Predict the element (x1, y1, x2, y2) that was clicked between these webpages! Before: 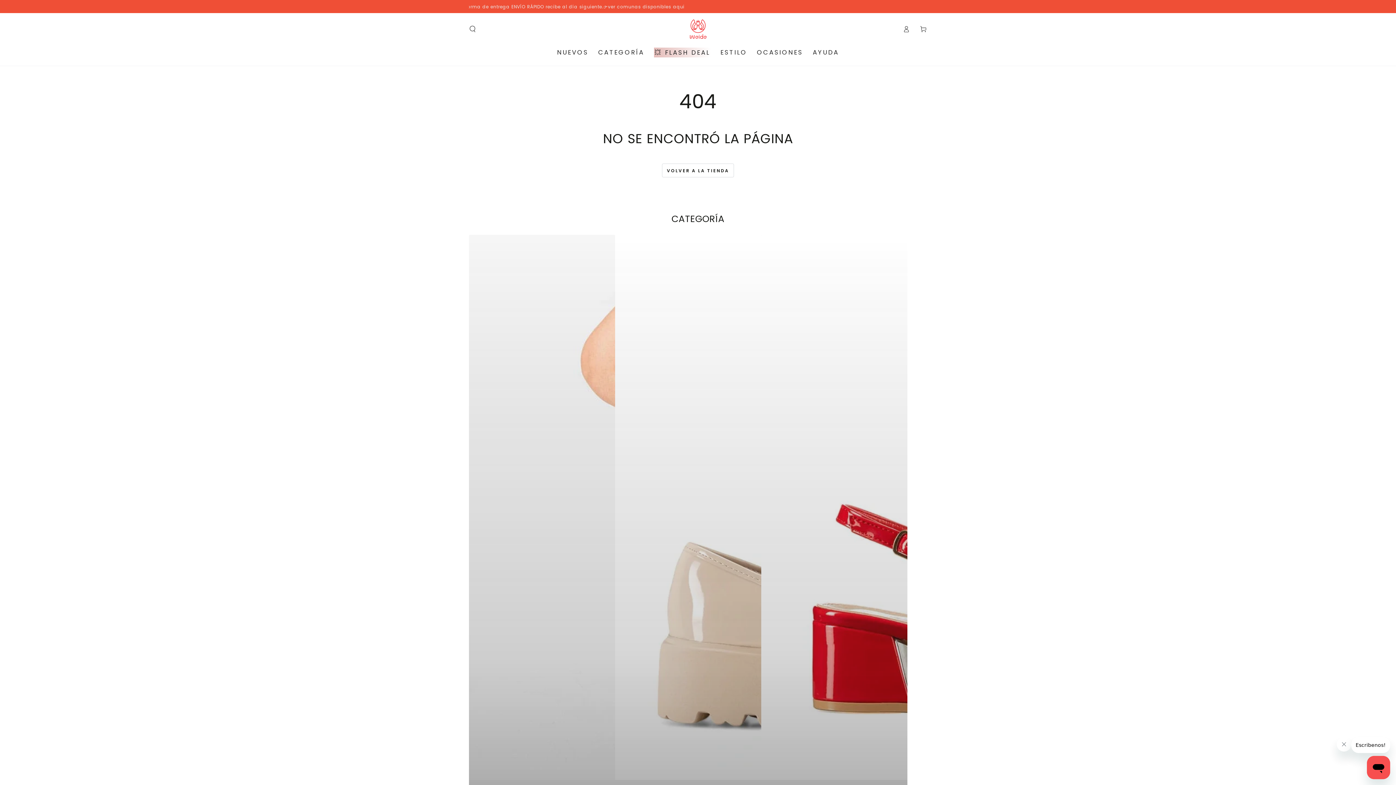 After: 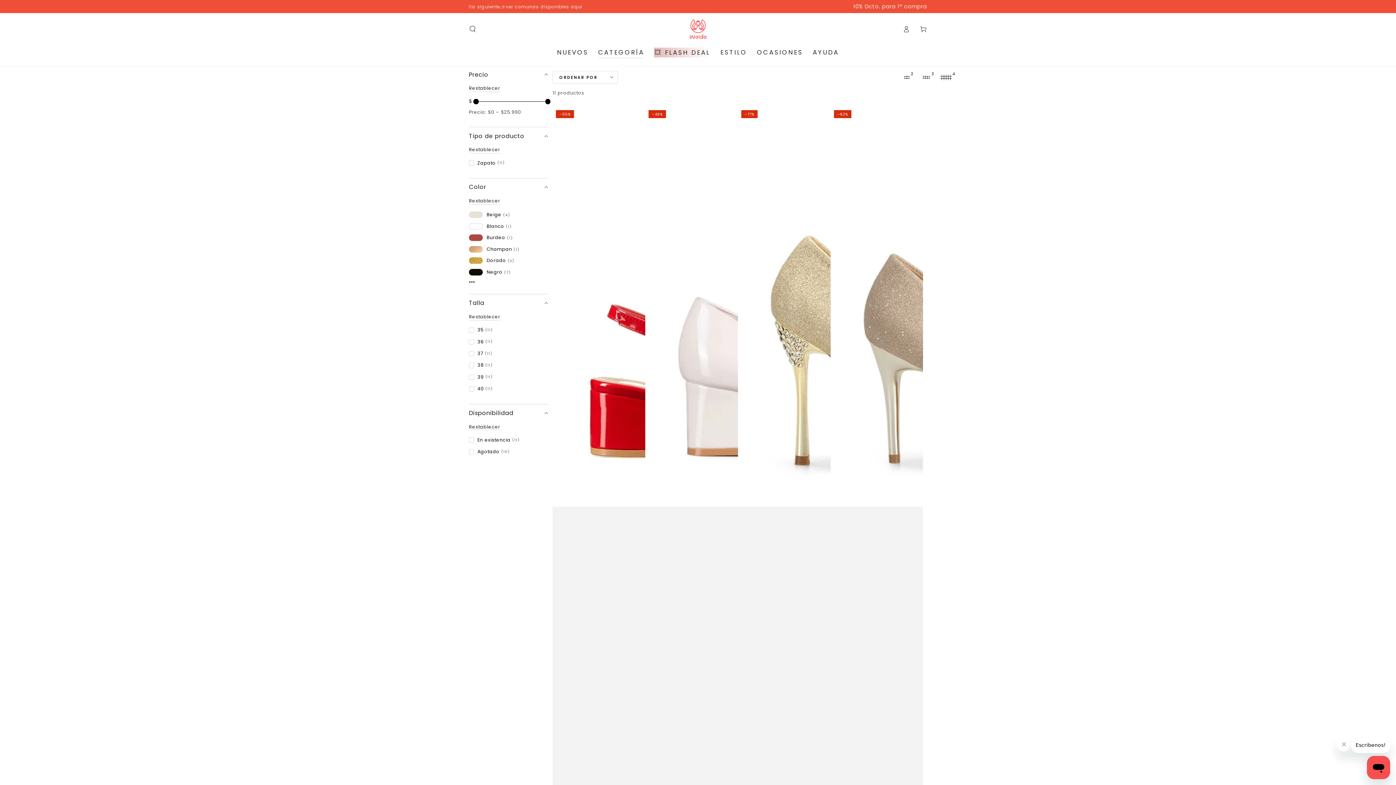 Action: bbox: (761, 234, 907, 929) label: ZAPATOS TACO